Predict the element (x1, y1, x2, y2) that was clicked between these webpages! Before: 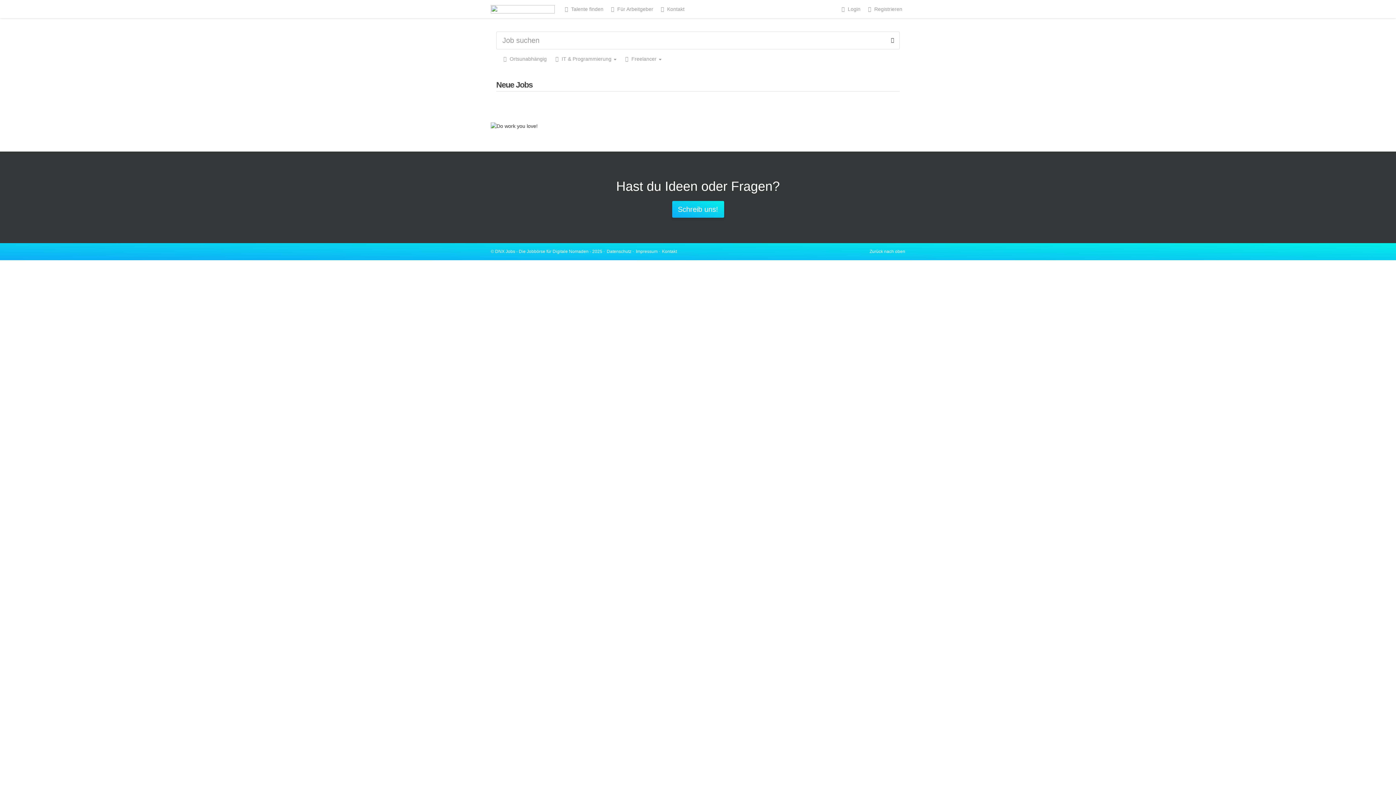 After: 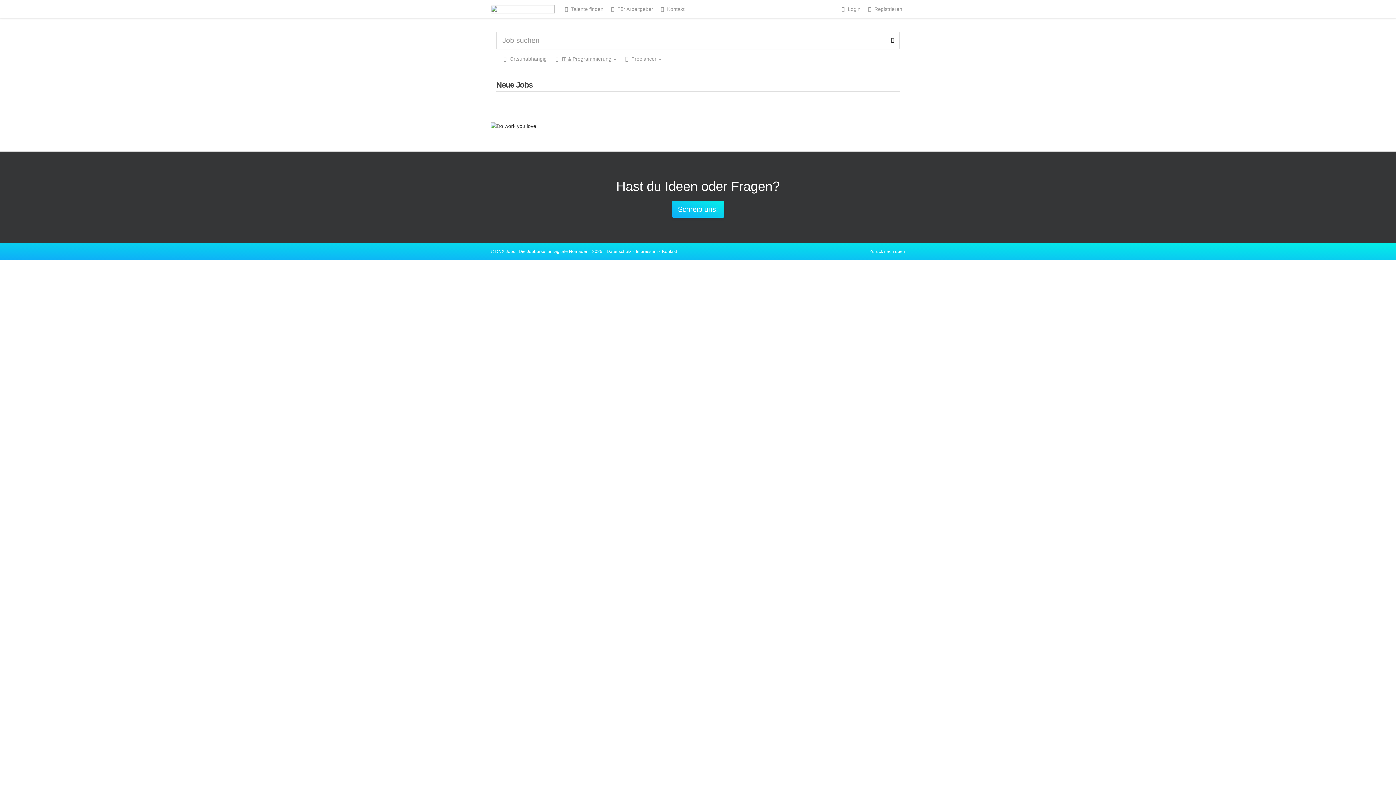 Action: label:  IT & Programmierung  bbox: (553, 56, 616, 61)